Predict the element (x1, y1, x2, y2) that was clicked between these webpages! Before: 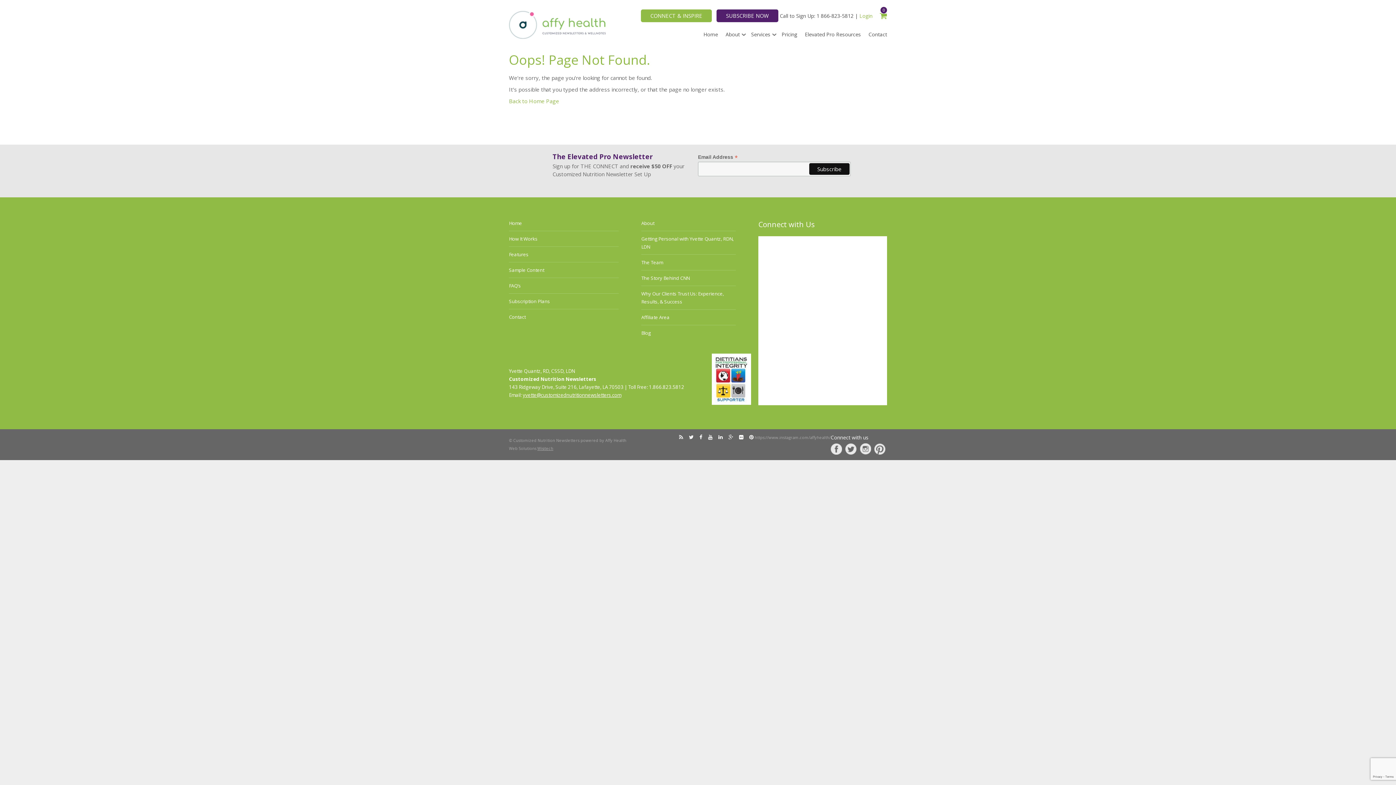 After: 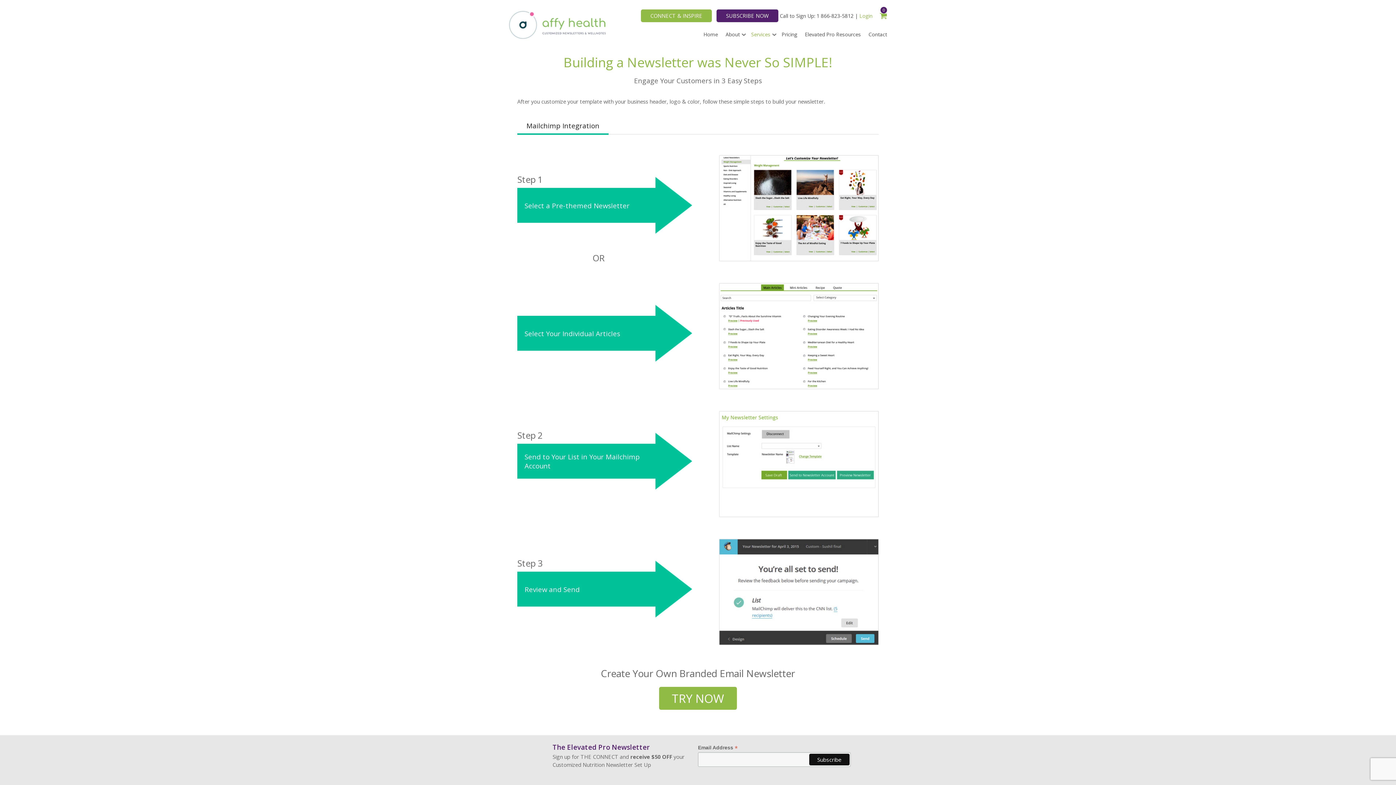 Action: bbox: (748, 30, 776, 37) label: Services